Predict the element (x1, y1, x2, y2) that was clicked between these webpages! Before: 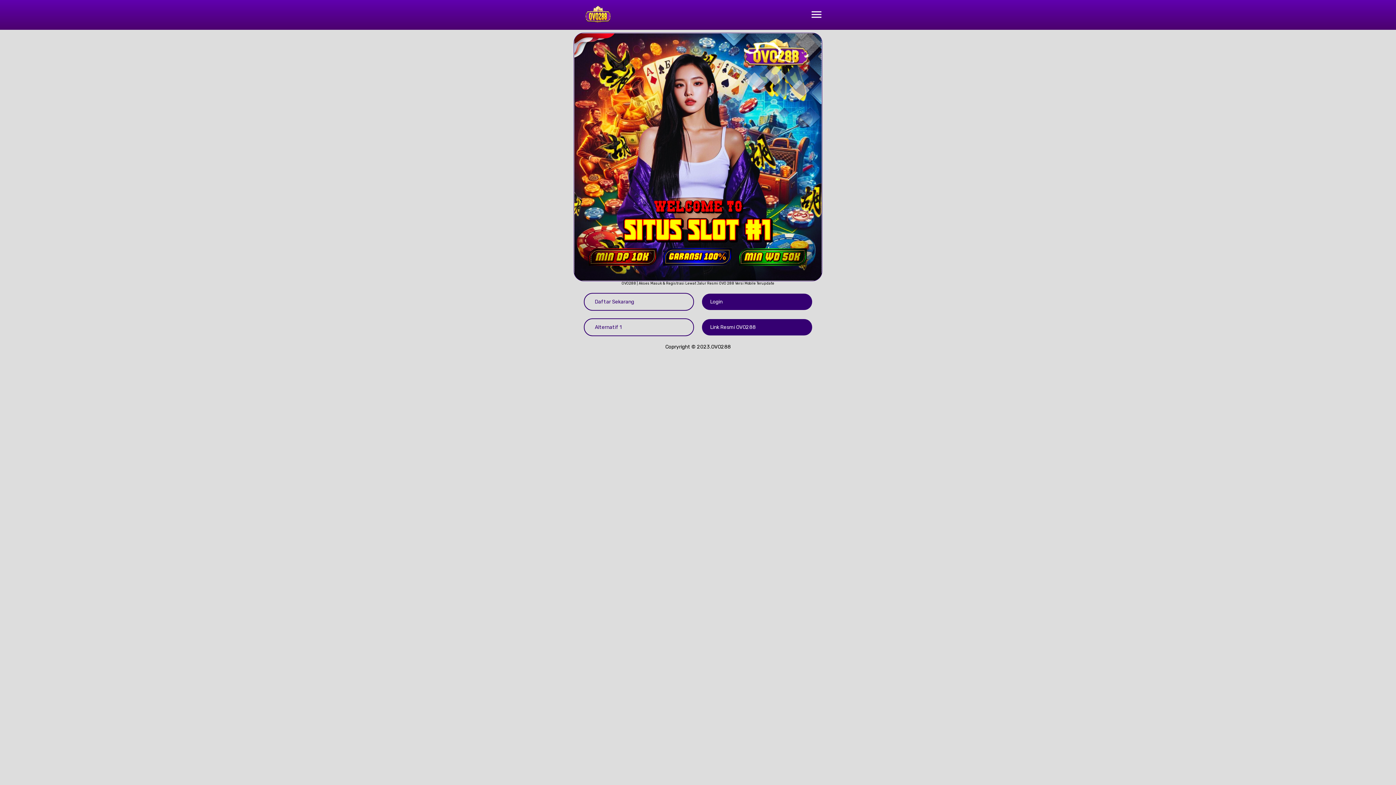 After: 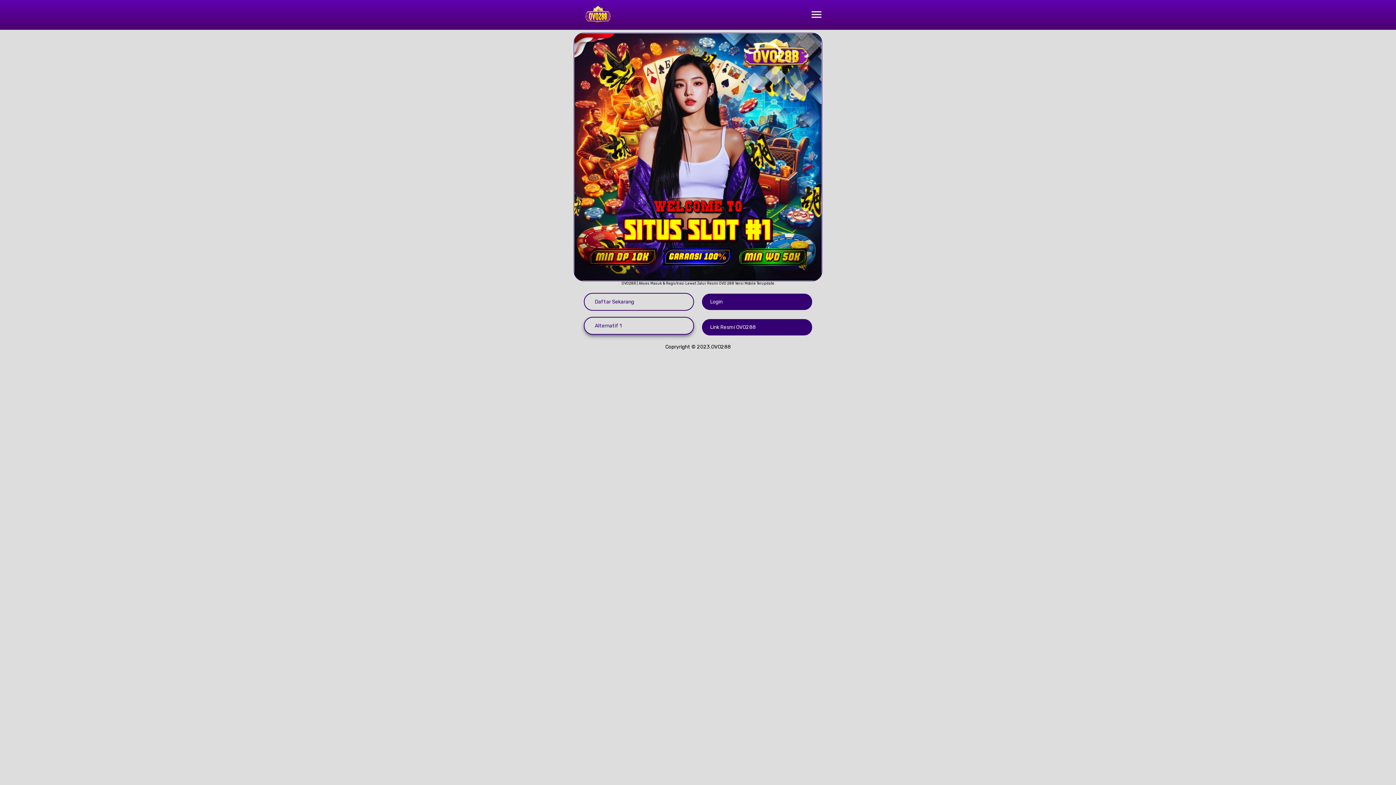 Action: bbox: (584, 318, 694, 336) label: Alternatif 1